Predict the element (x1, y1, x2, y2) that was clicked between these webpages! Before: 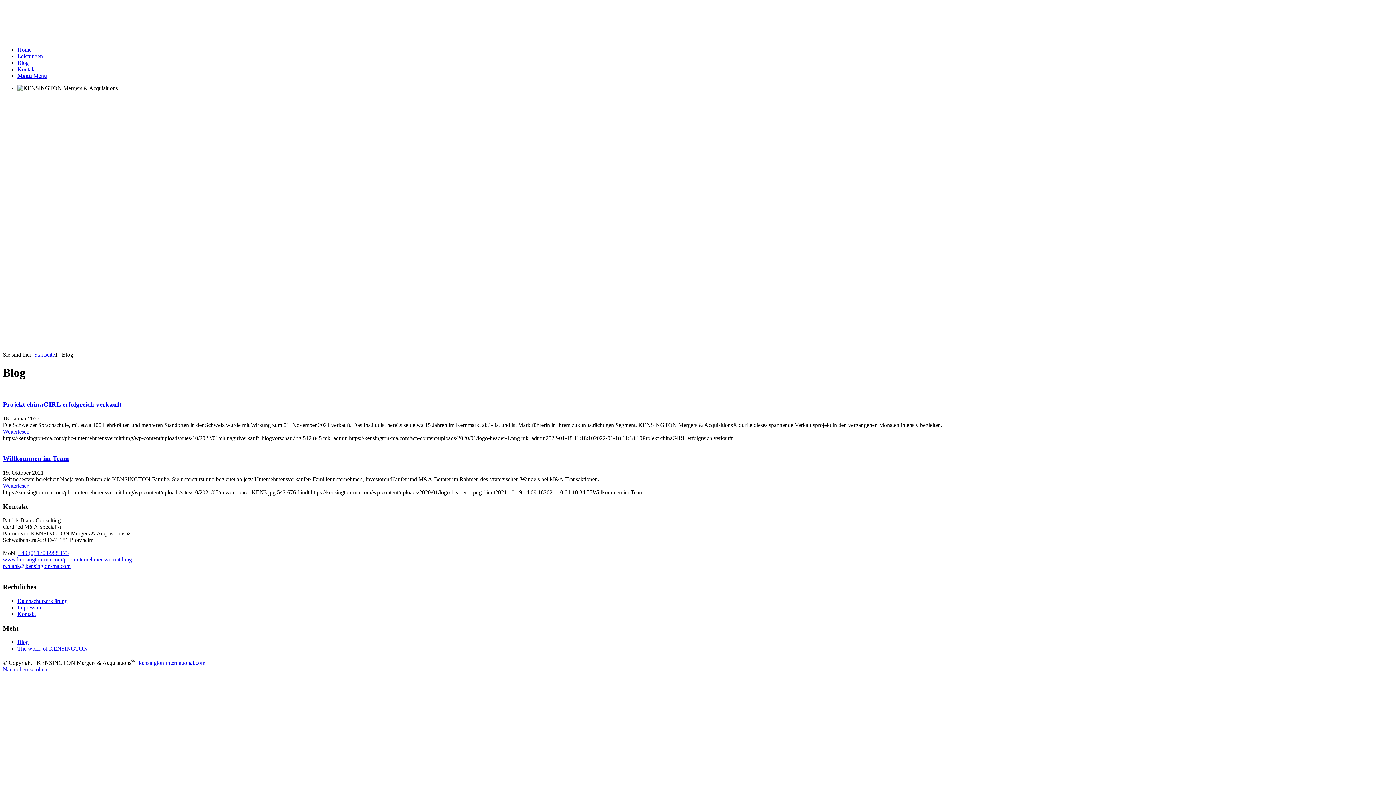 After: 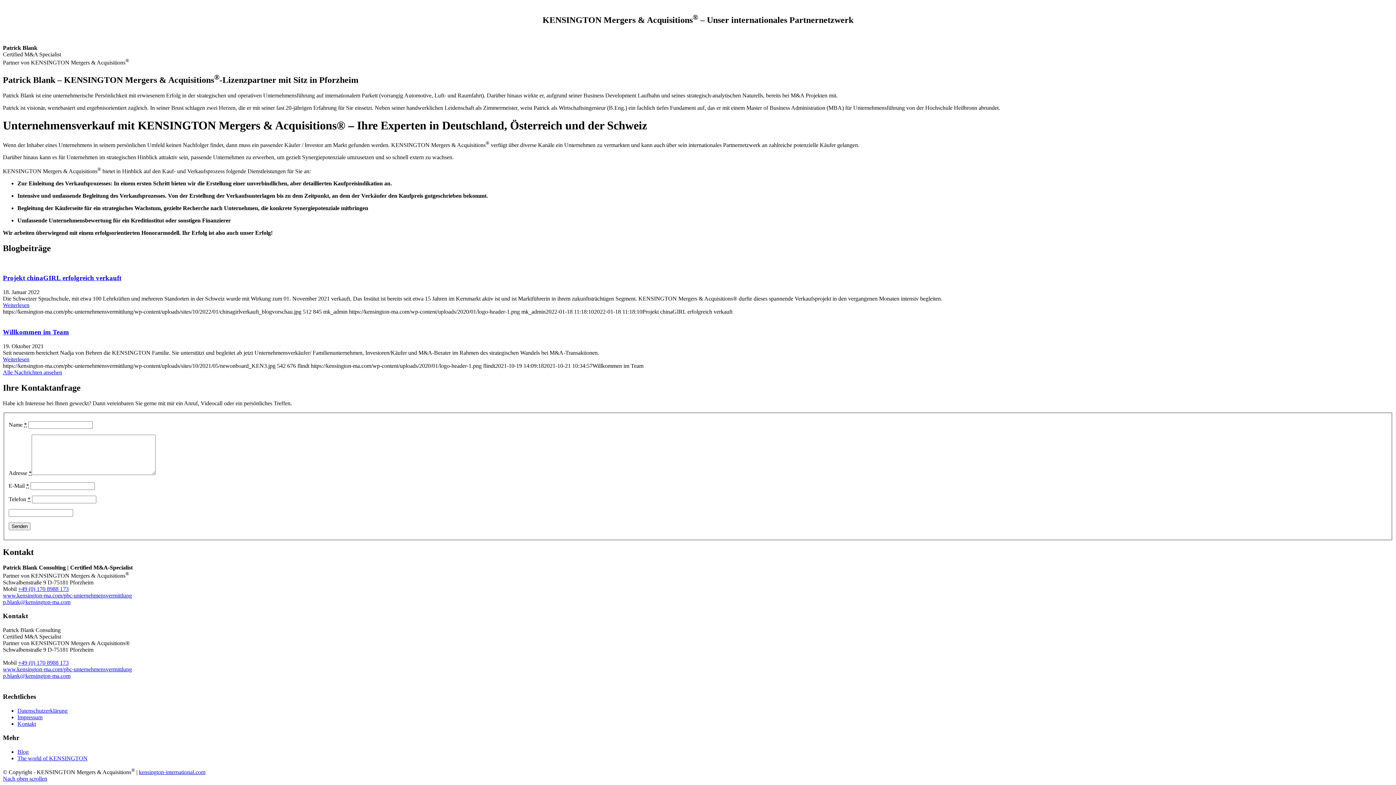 Action: label: Kontakt bbox: (17, 66, 36, 72)